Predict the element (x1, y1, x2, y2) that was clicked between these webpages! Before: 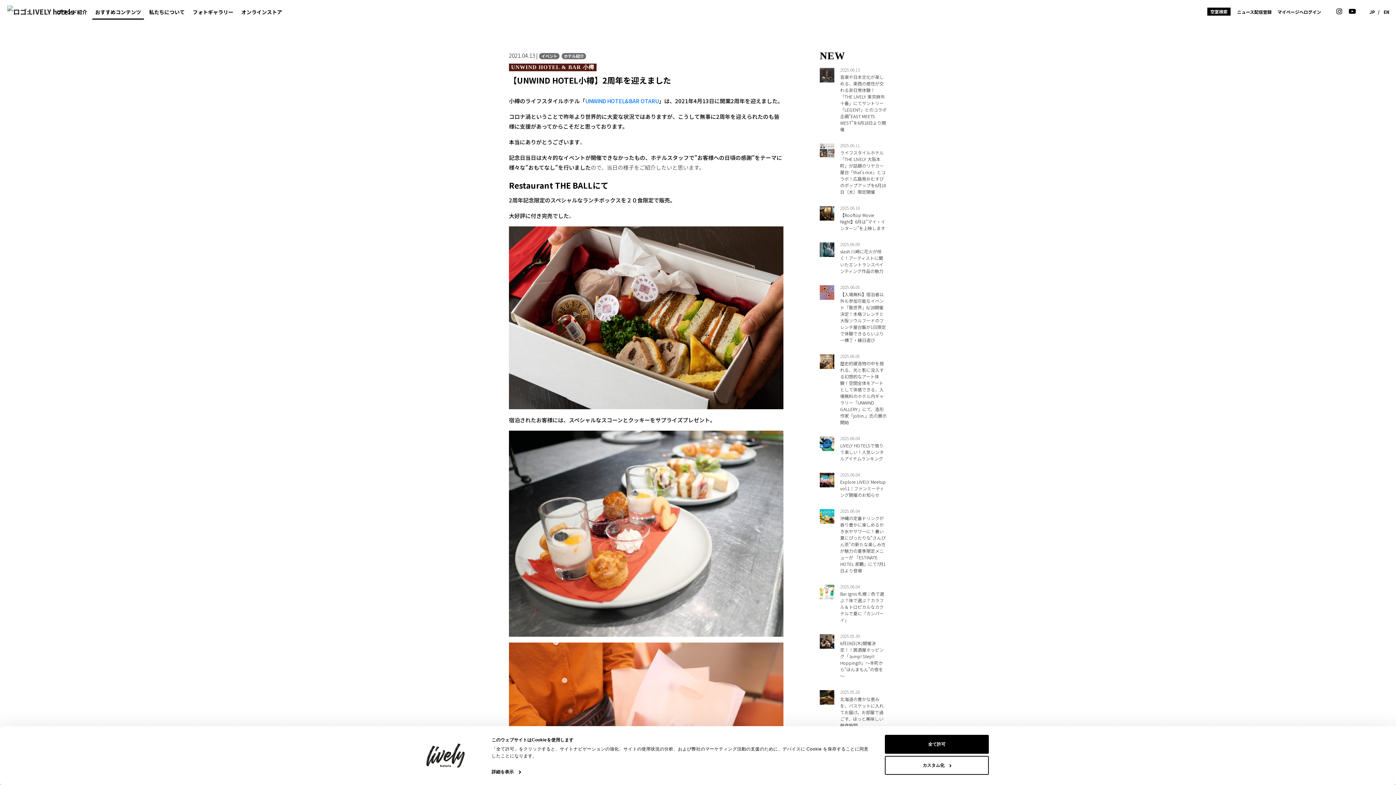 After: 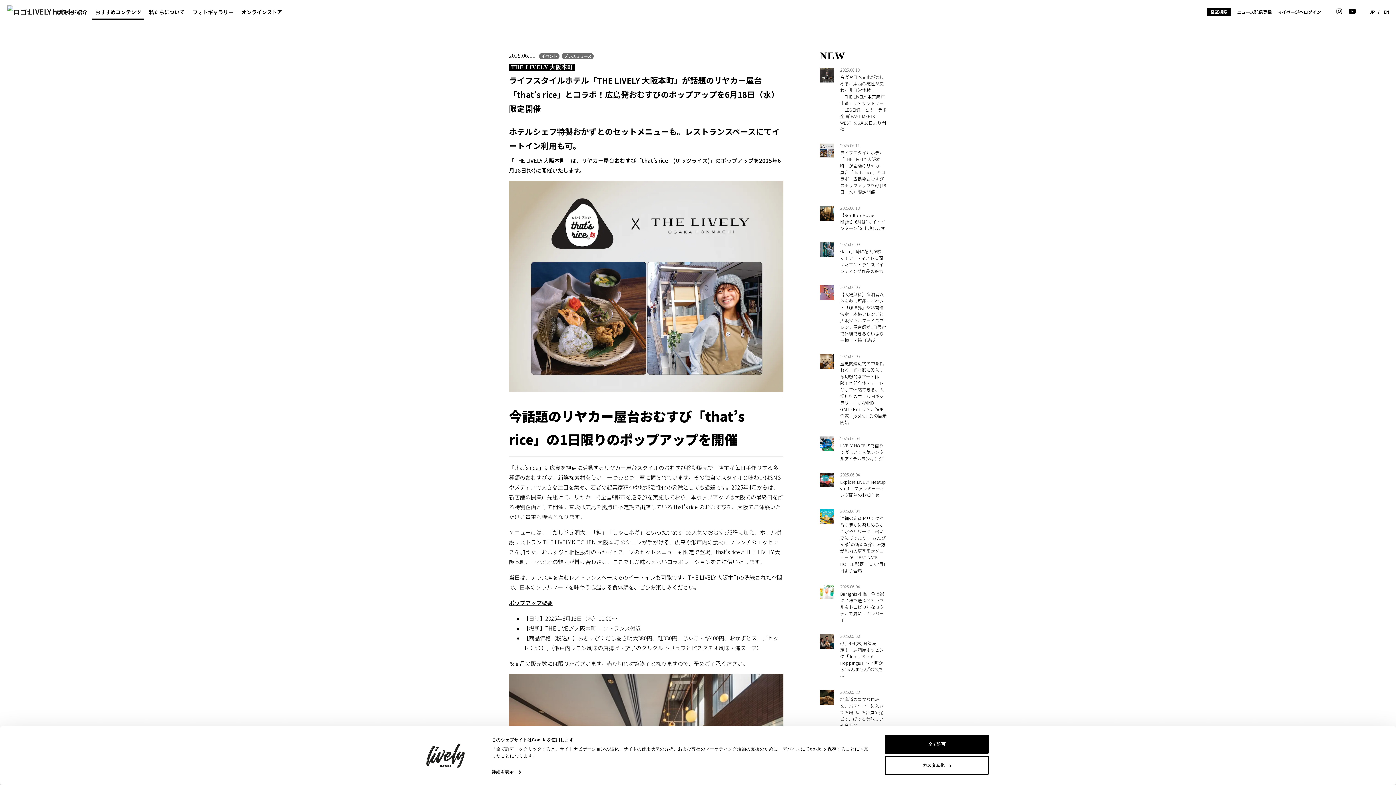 Action: label: 2025.06.11

ライフスタイルホテル「THE LIVELY 大阪本町」が話題のリヤカー屋台「that’s rice」とコラボ！広島発おむすびのポップアップを6月18日（水）限定開催 bbox: (820, 143, 887, 195)